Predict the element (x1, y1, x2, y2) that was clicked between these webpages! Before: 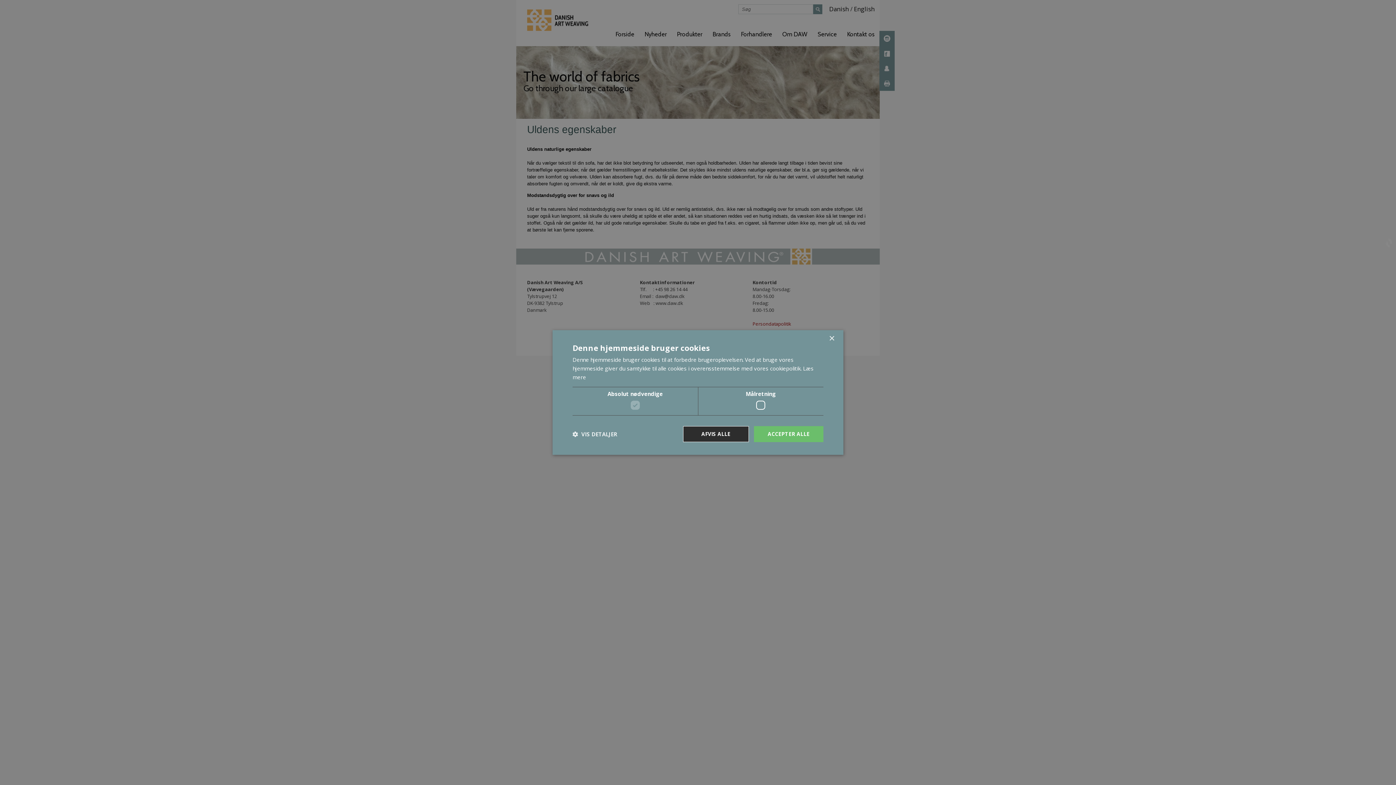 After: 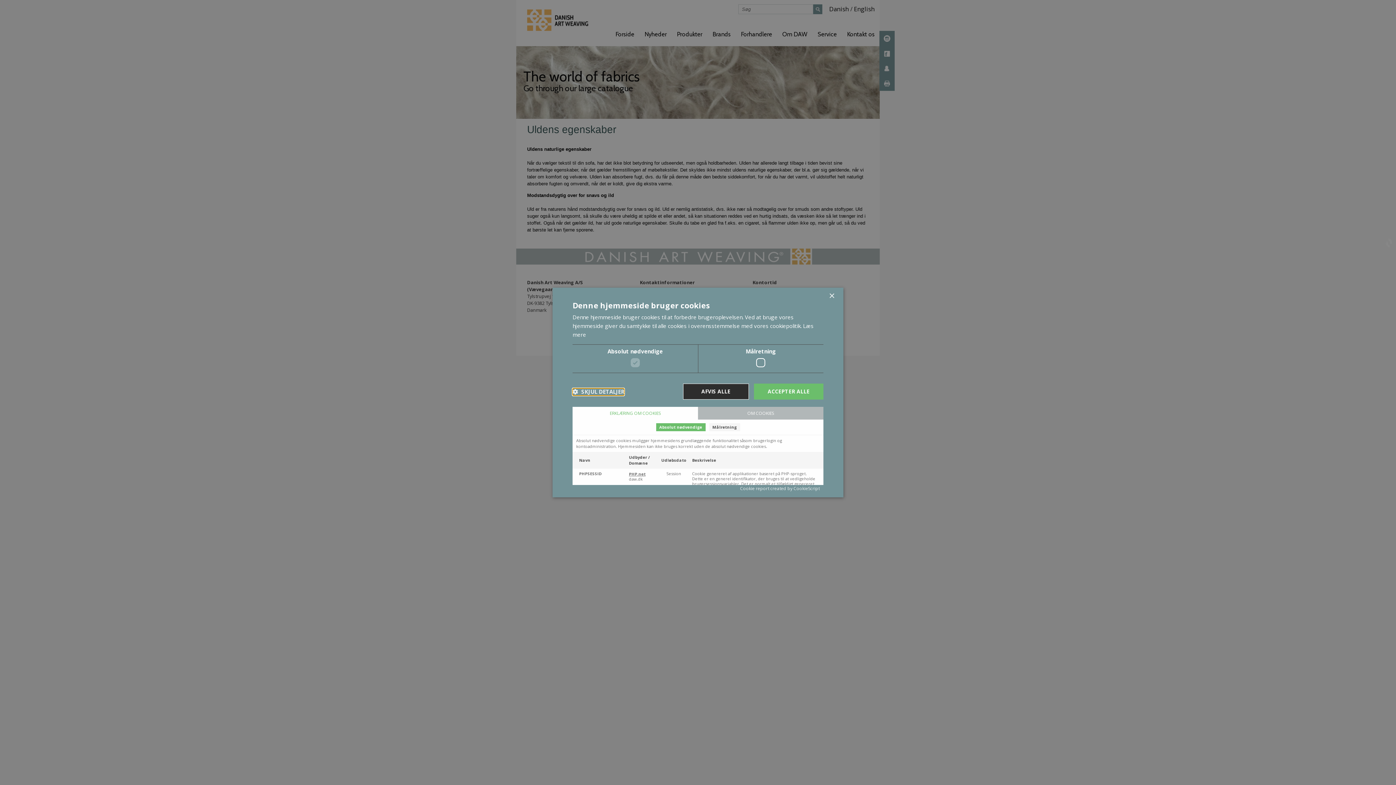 Action: bbox: (572, 431, 617, 437) label:  VIS DETALJER